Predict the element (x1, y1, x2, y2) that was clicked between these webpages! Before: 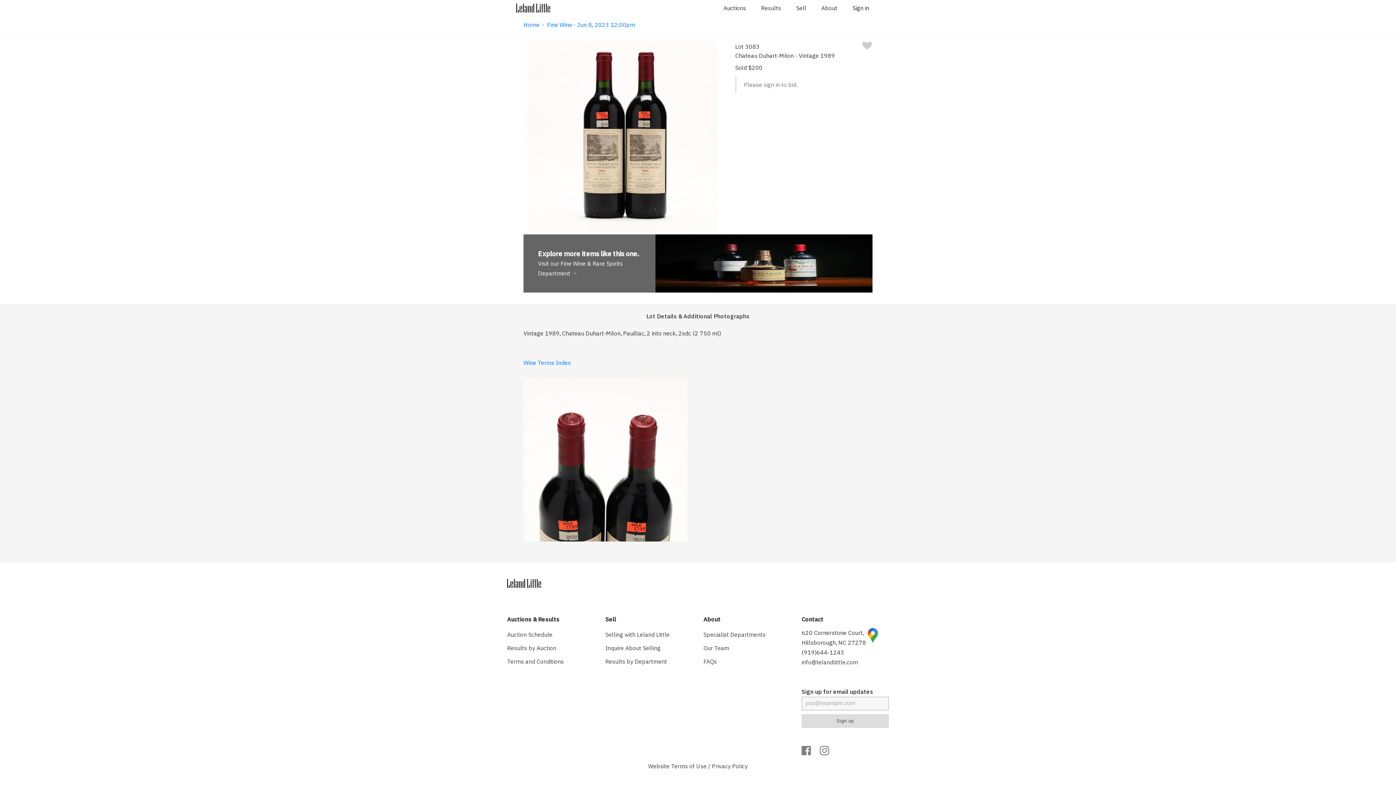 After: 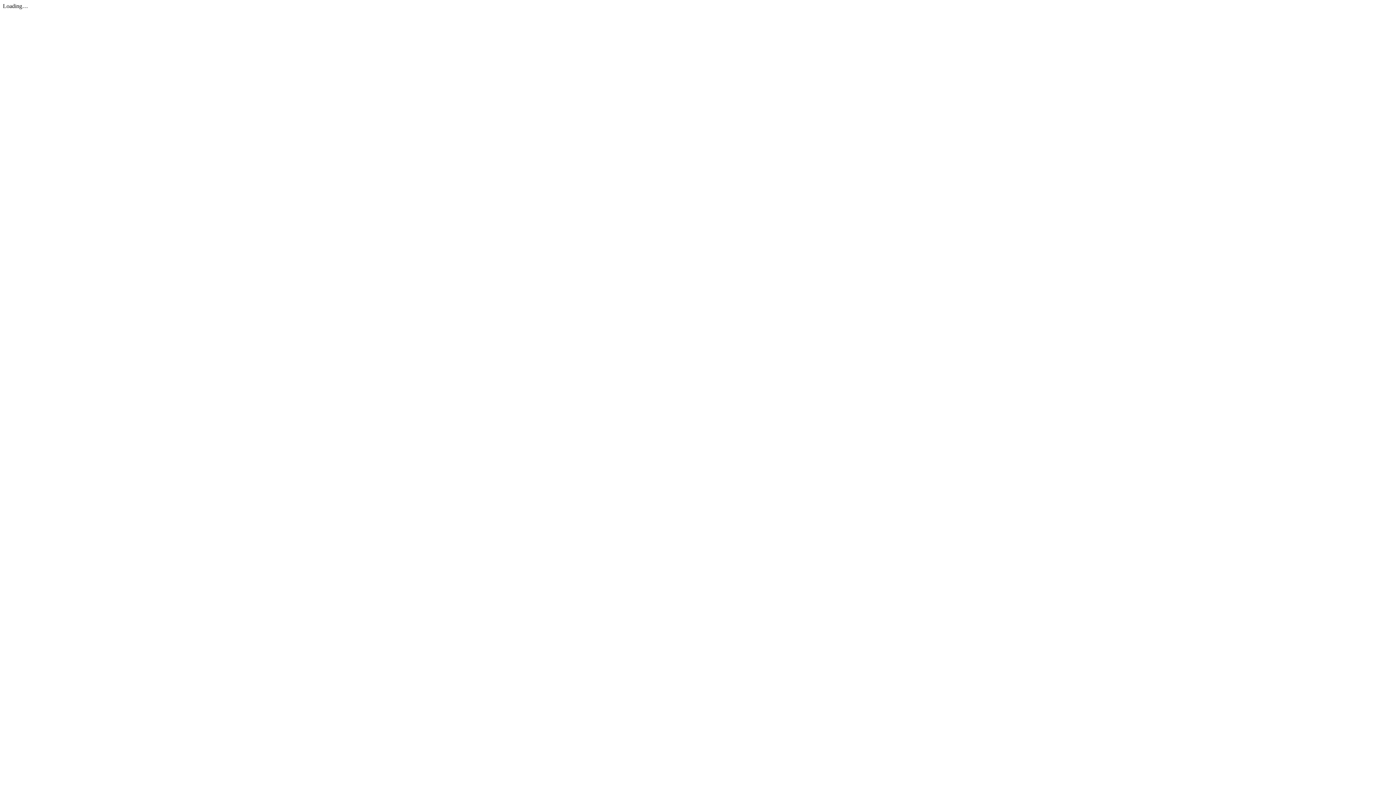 Action: label: Wine Terms Index bbox: (523, 359, 570, 366)